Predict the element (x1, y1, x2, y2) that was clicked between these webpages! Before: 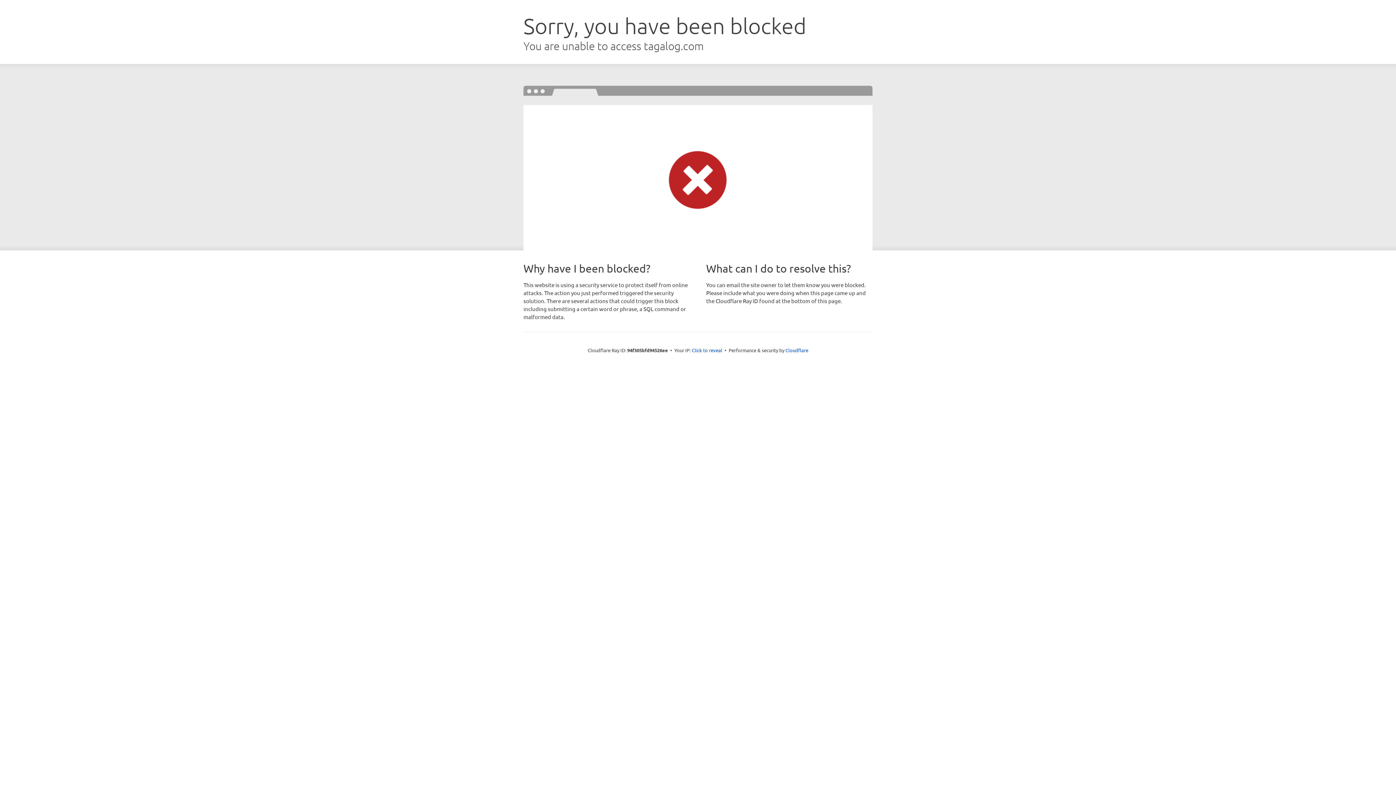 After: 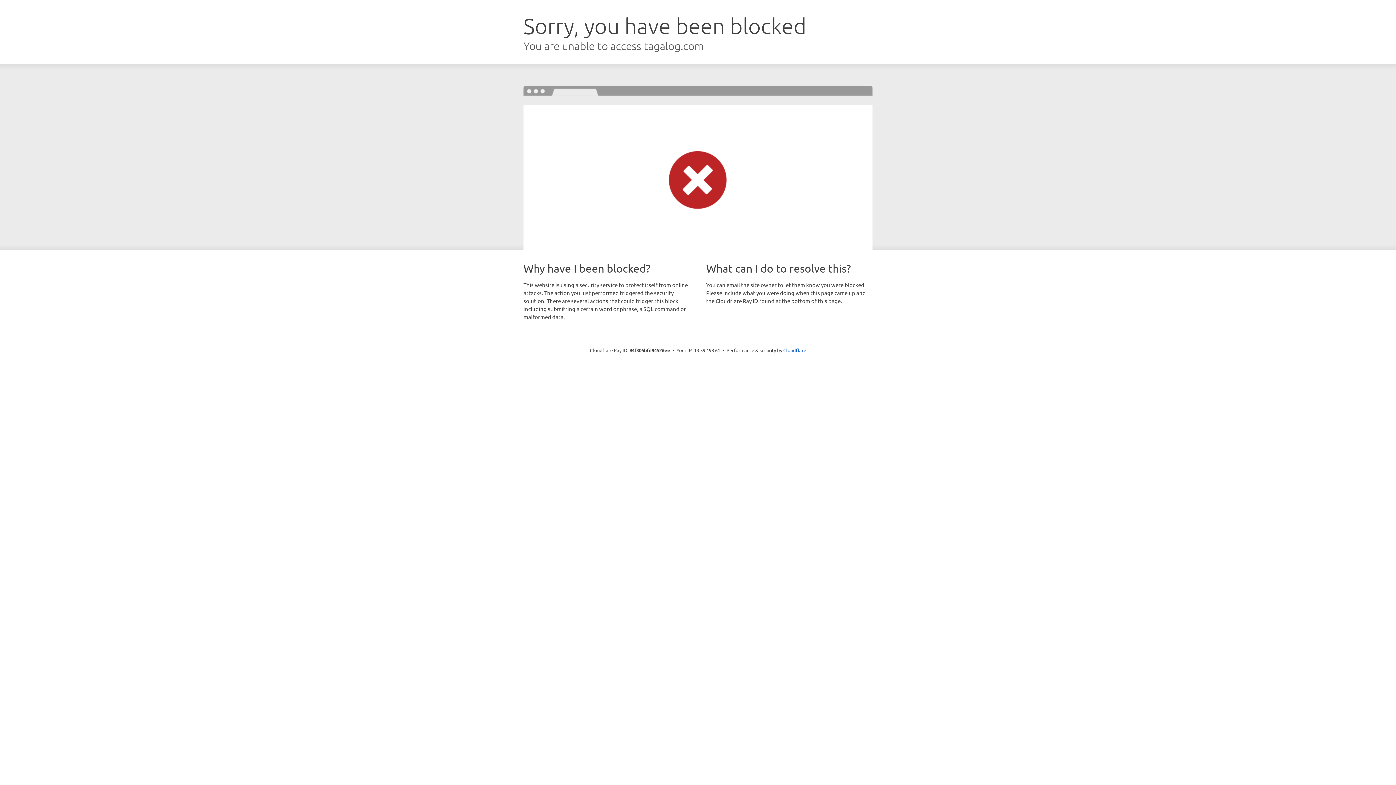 Action: bbox: (692, 346, 722, 353) label: Click to reveal